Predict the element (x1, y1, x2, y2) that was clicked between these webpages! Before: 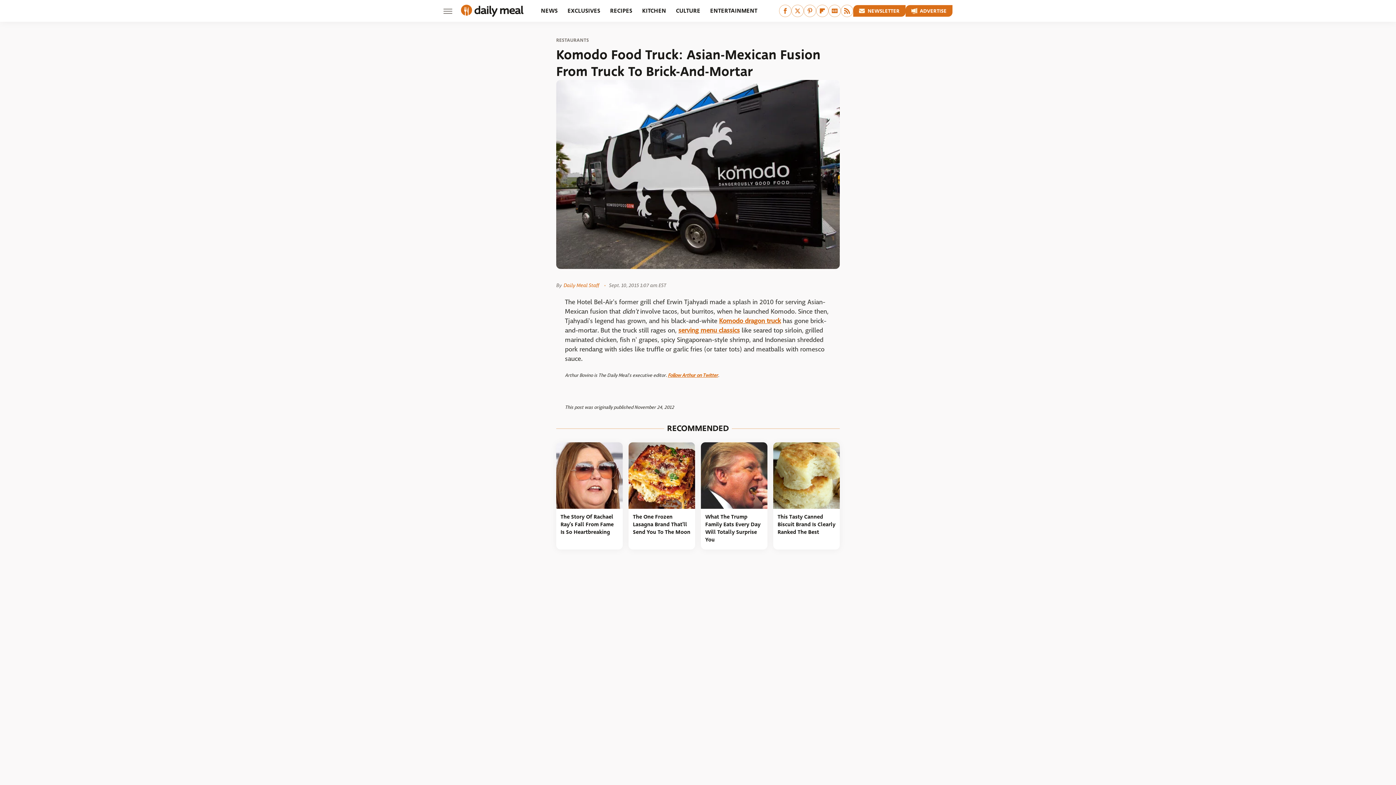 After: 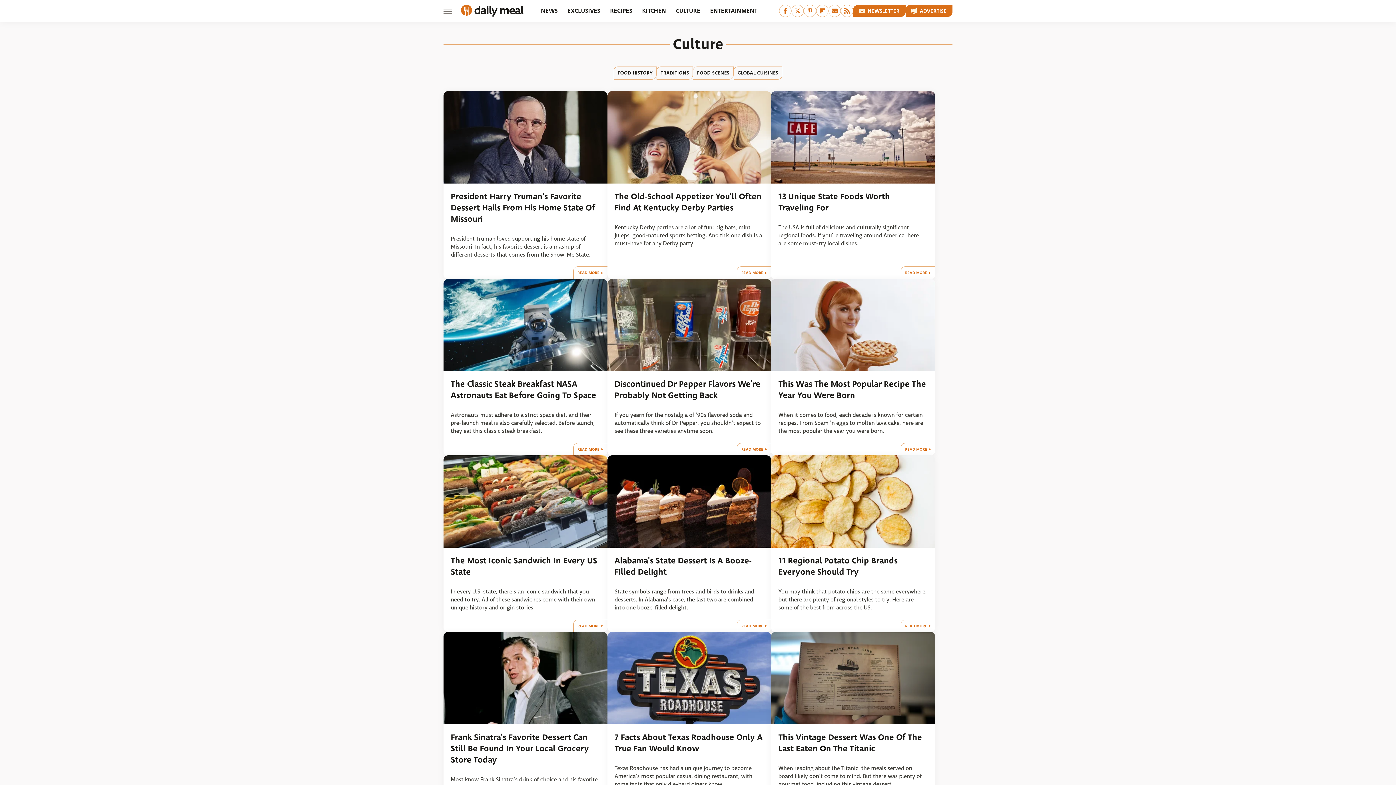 Action: label: CULTURE bbox: (676, 0, 700, 21)